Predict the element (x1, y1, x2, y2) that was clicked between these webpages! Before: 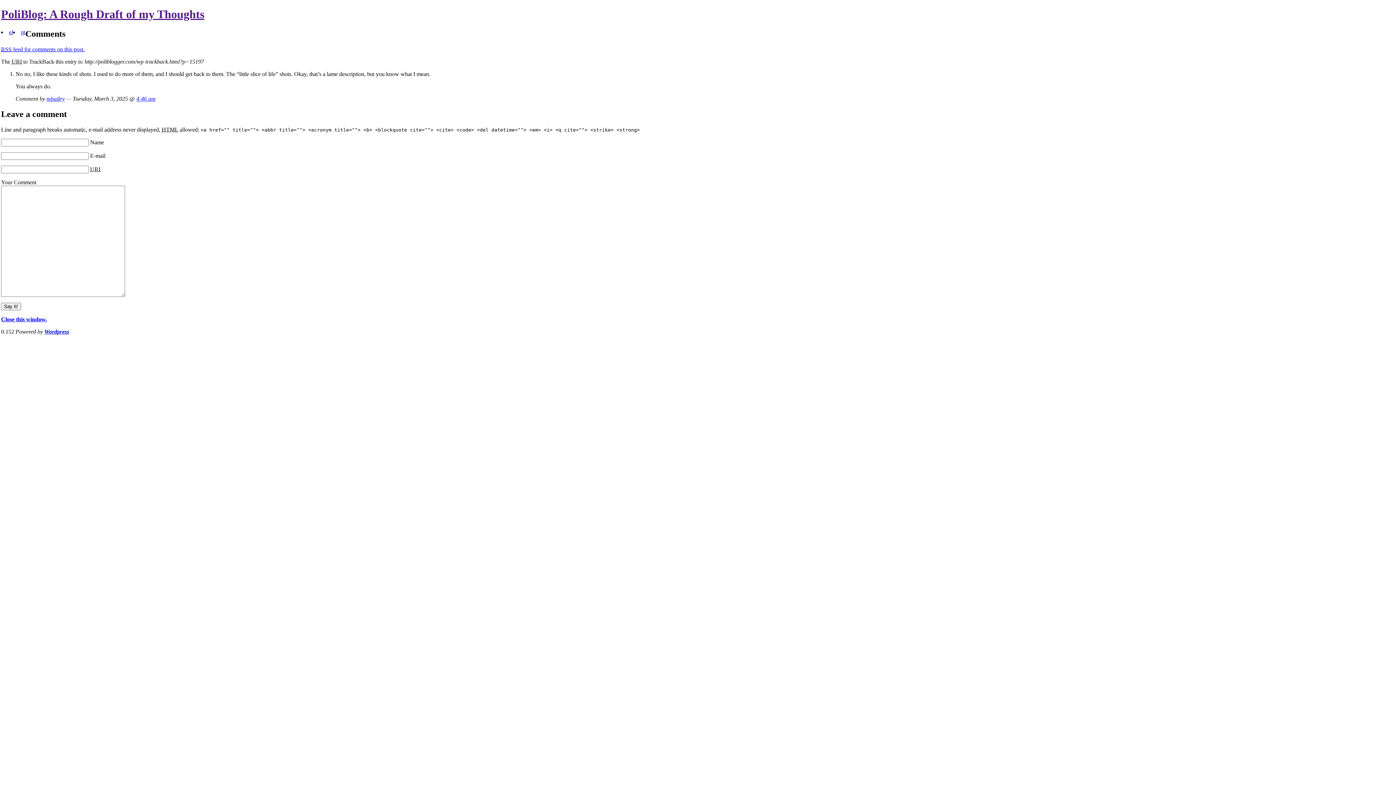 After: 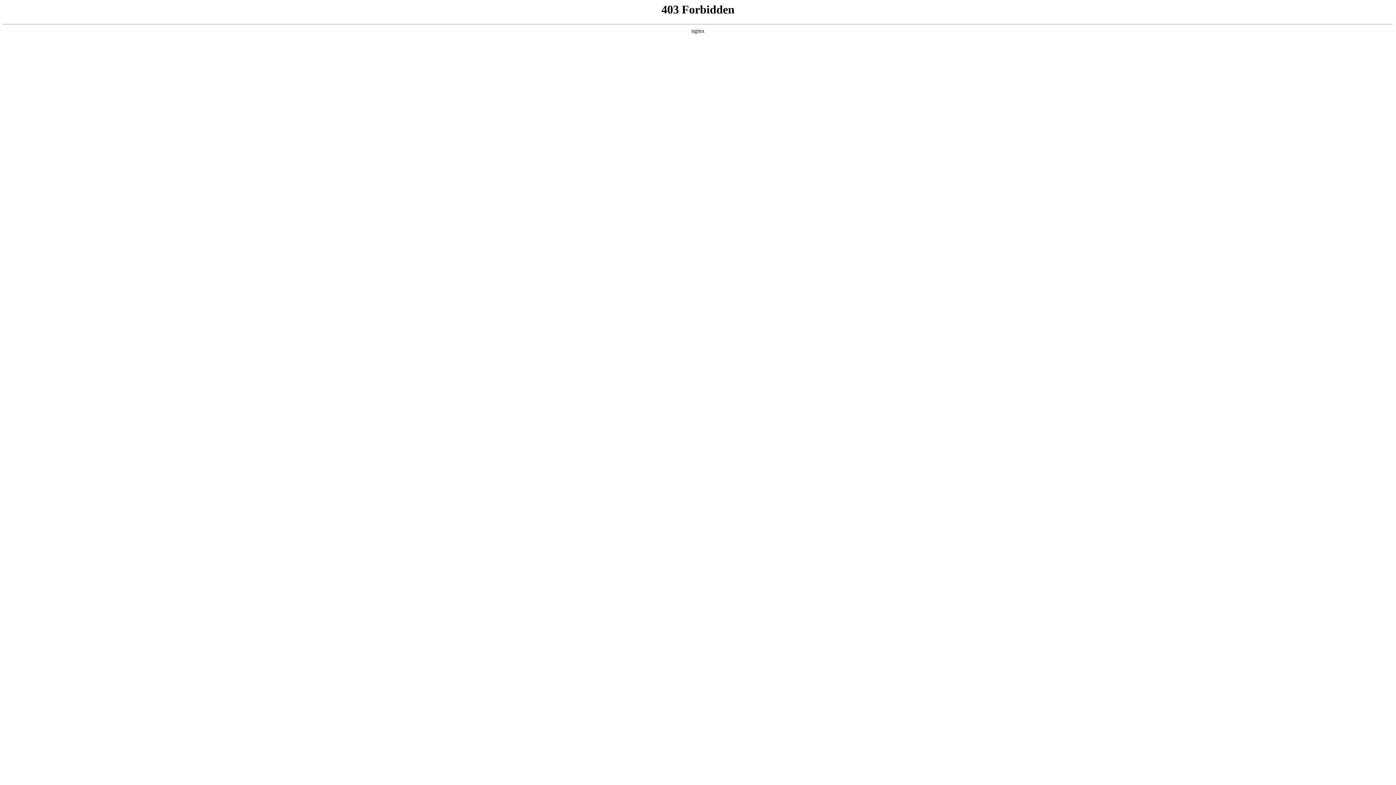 Action: label: Wordpress bbox: (44, 328, 69, 334)